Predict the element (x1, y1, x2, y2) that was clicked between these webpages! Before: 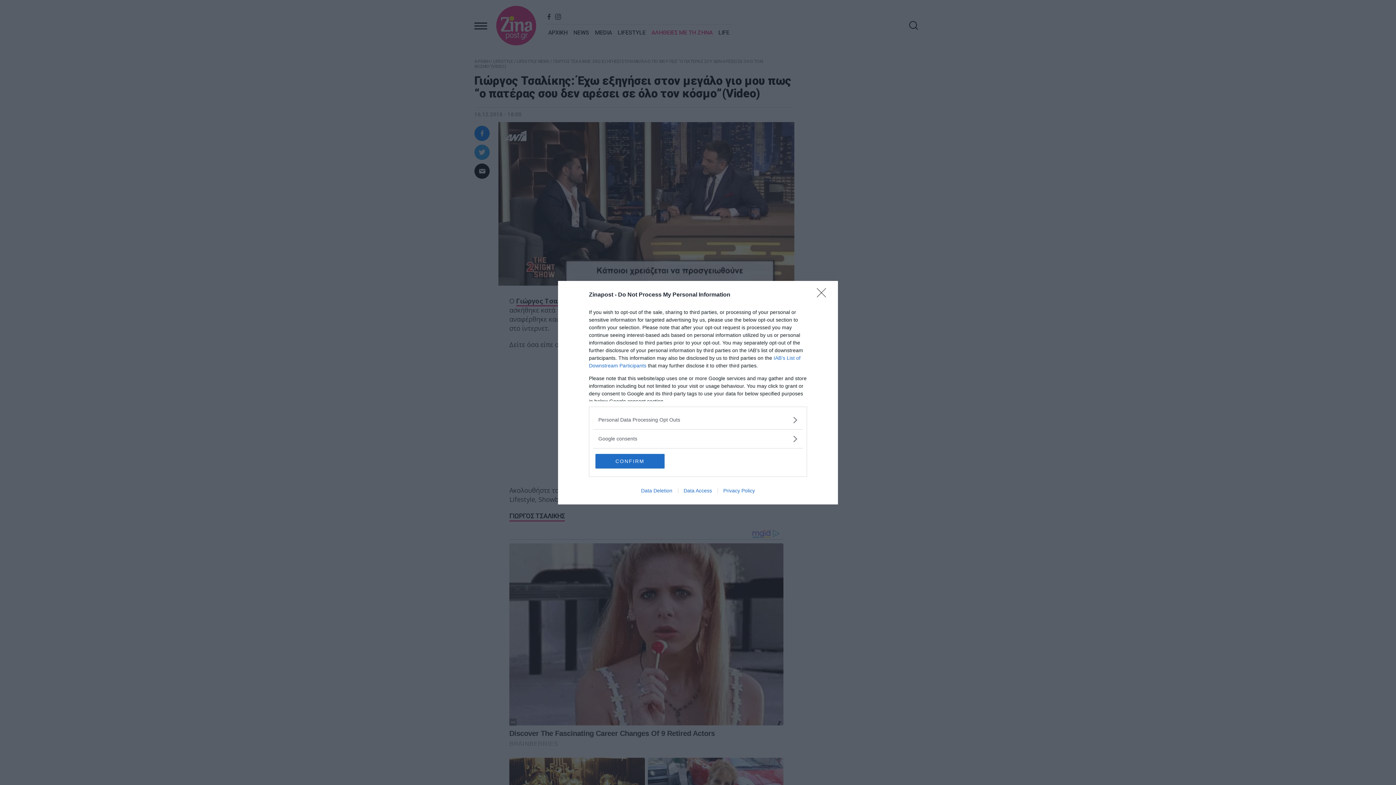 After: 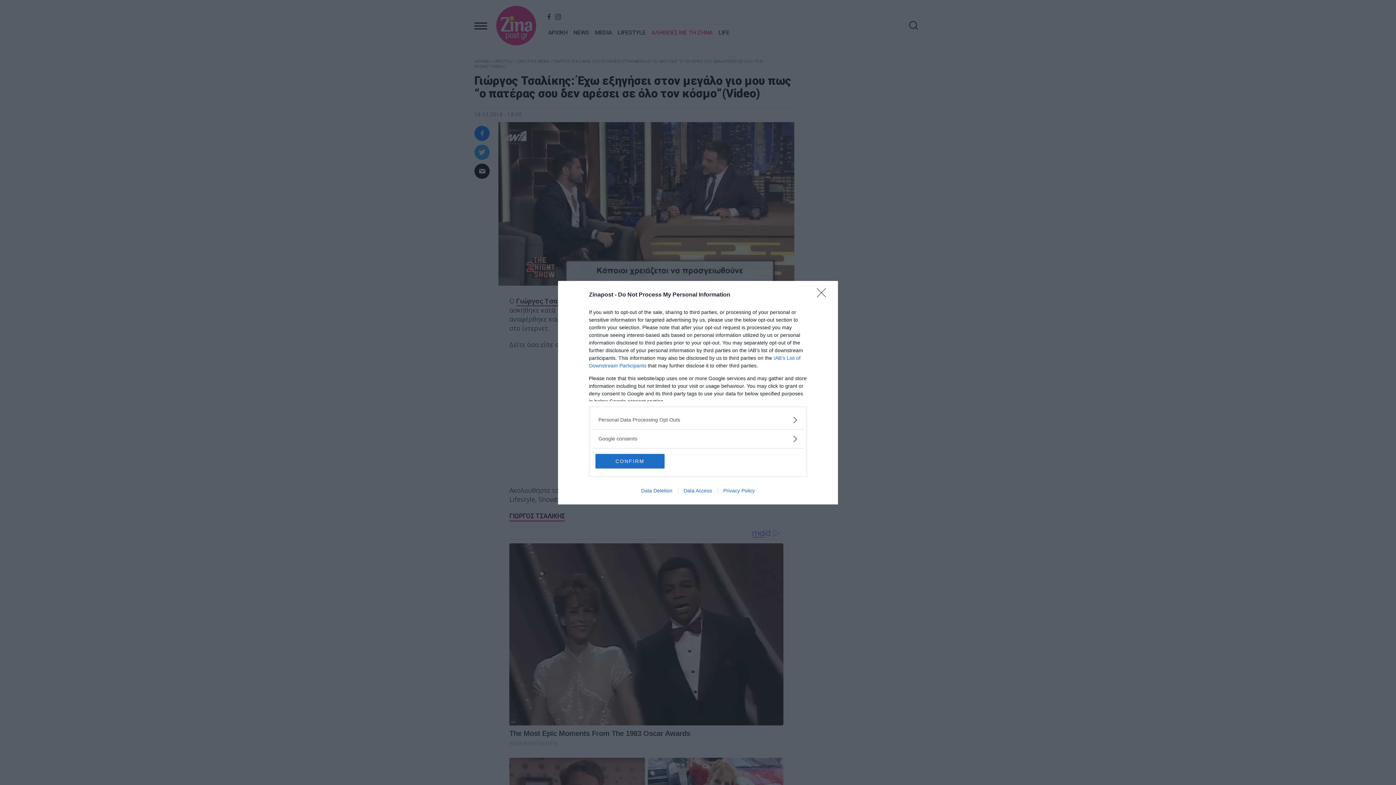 Action: bbox: (717, 487, 760, 493) label: Privacy Policy